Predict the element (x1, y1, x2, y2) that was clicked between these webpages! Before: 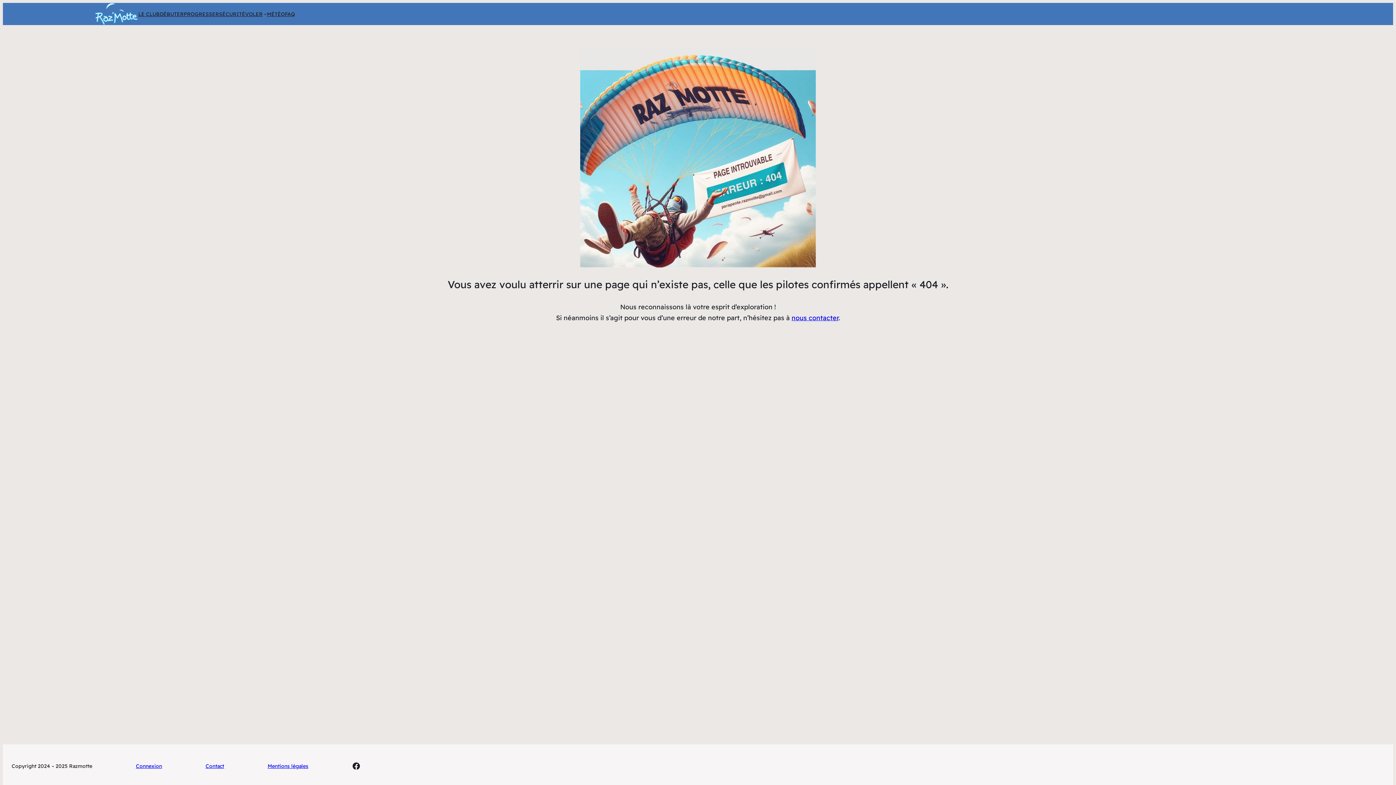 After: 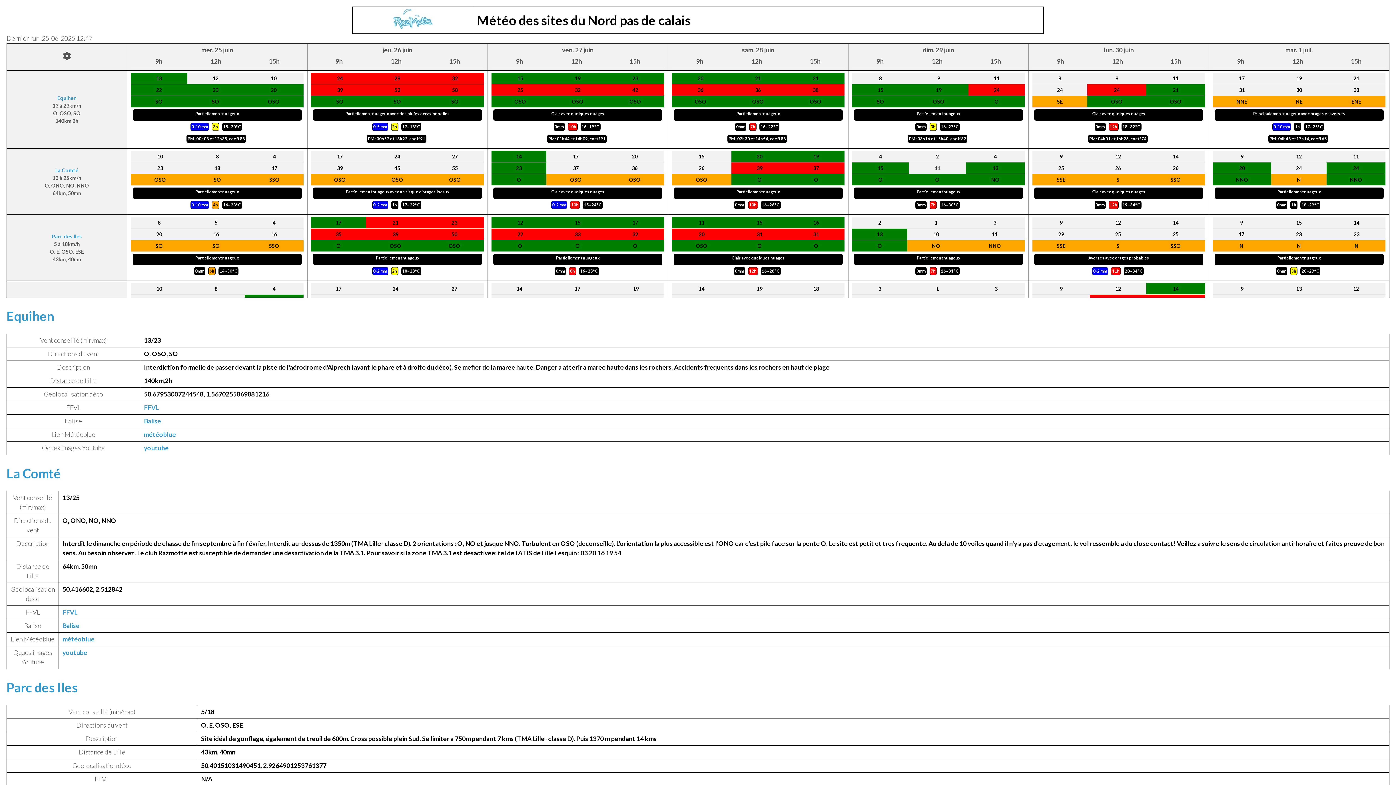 Action: label: MÉTÉO bbox: (267, 10, 284, 18)